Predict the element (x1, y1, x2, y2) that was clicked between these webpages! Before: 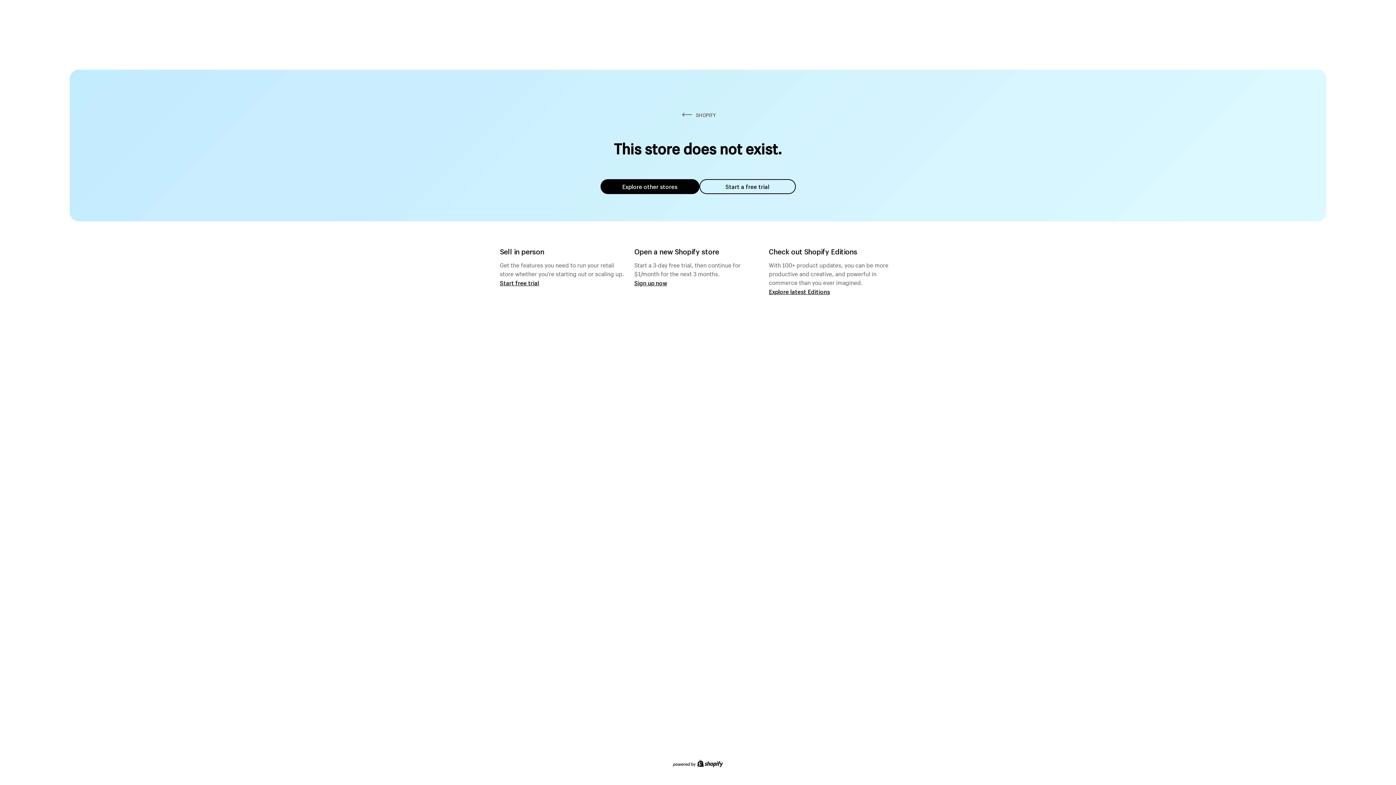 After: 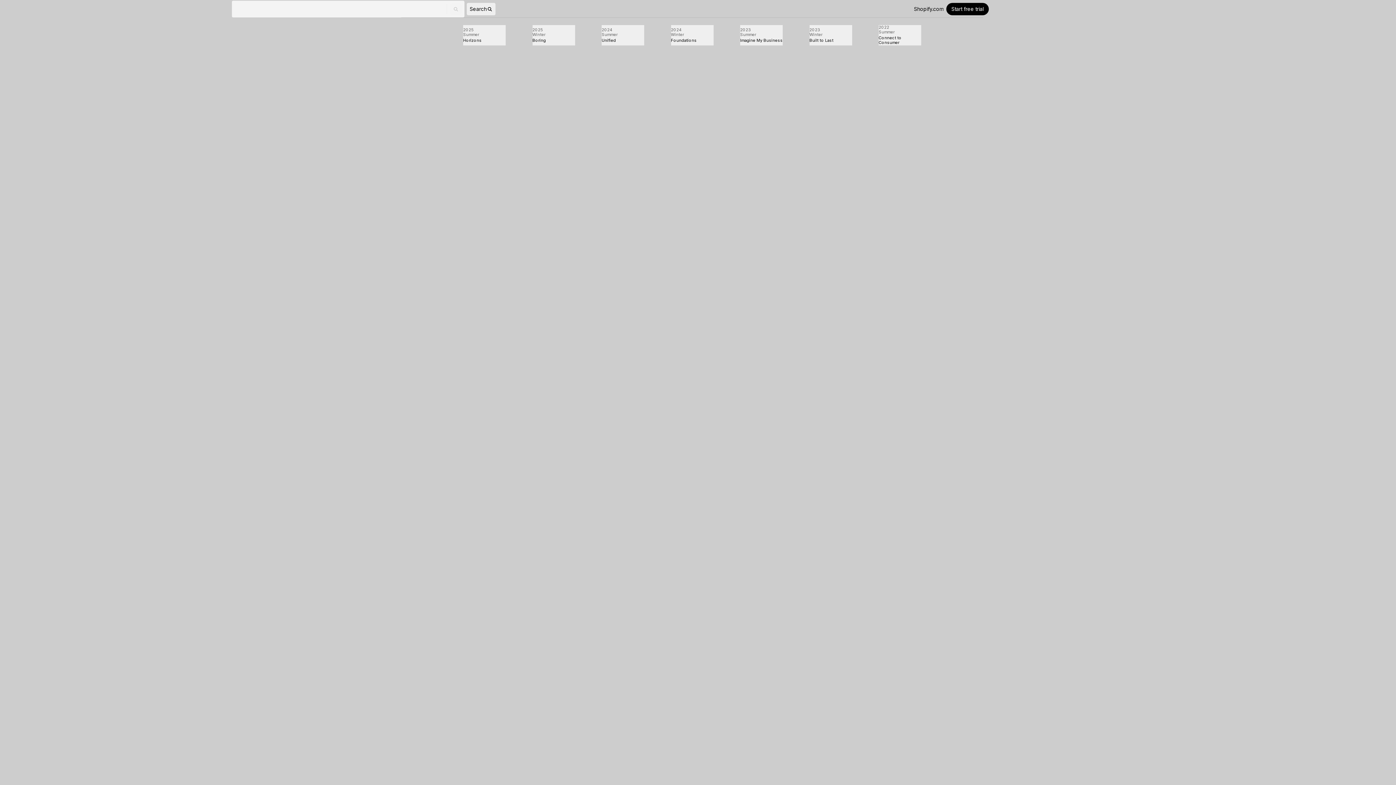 Action: bbox: (769, 287, 830, 295) label: Explore latest Editions